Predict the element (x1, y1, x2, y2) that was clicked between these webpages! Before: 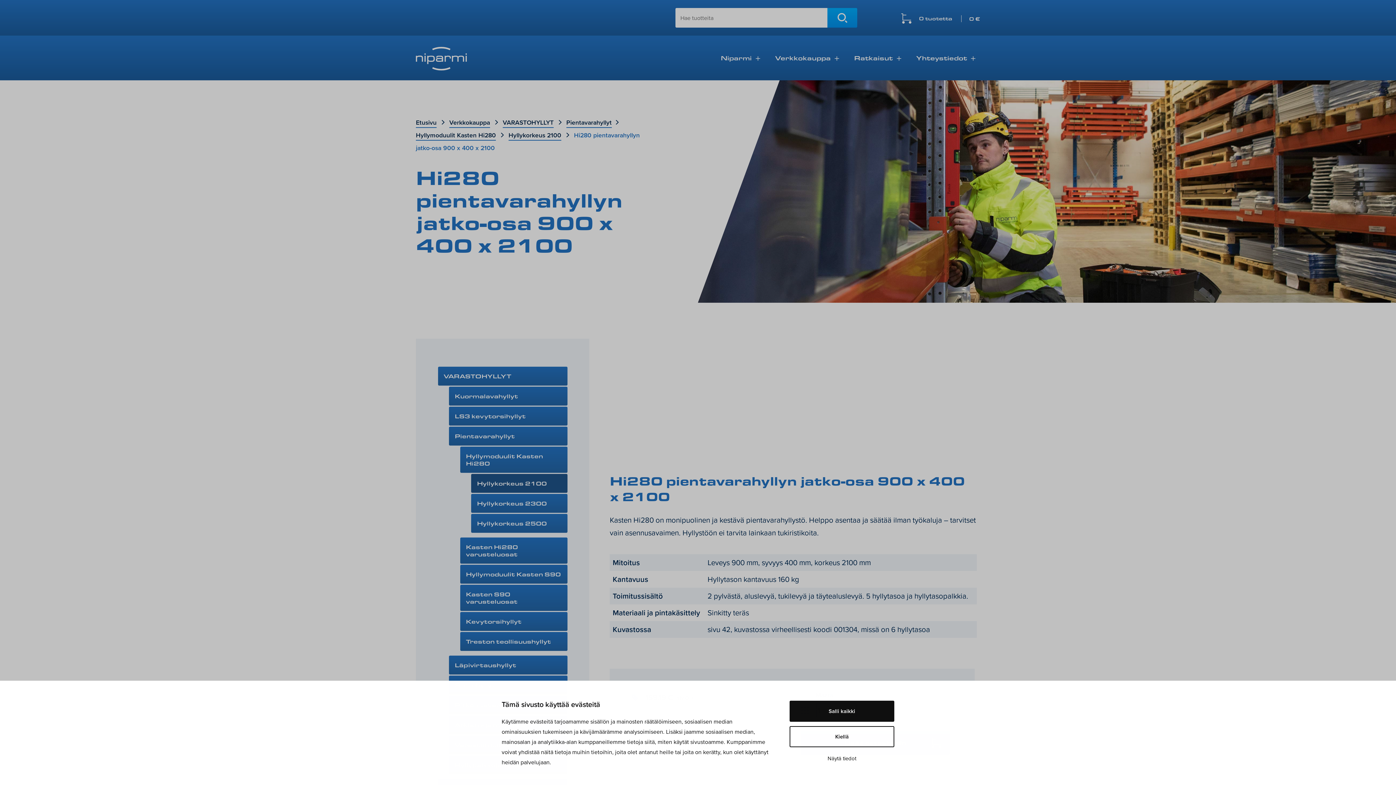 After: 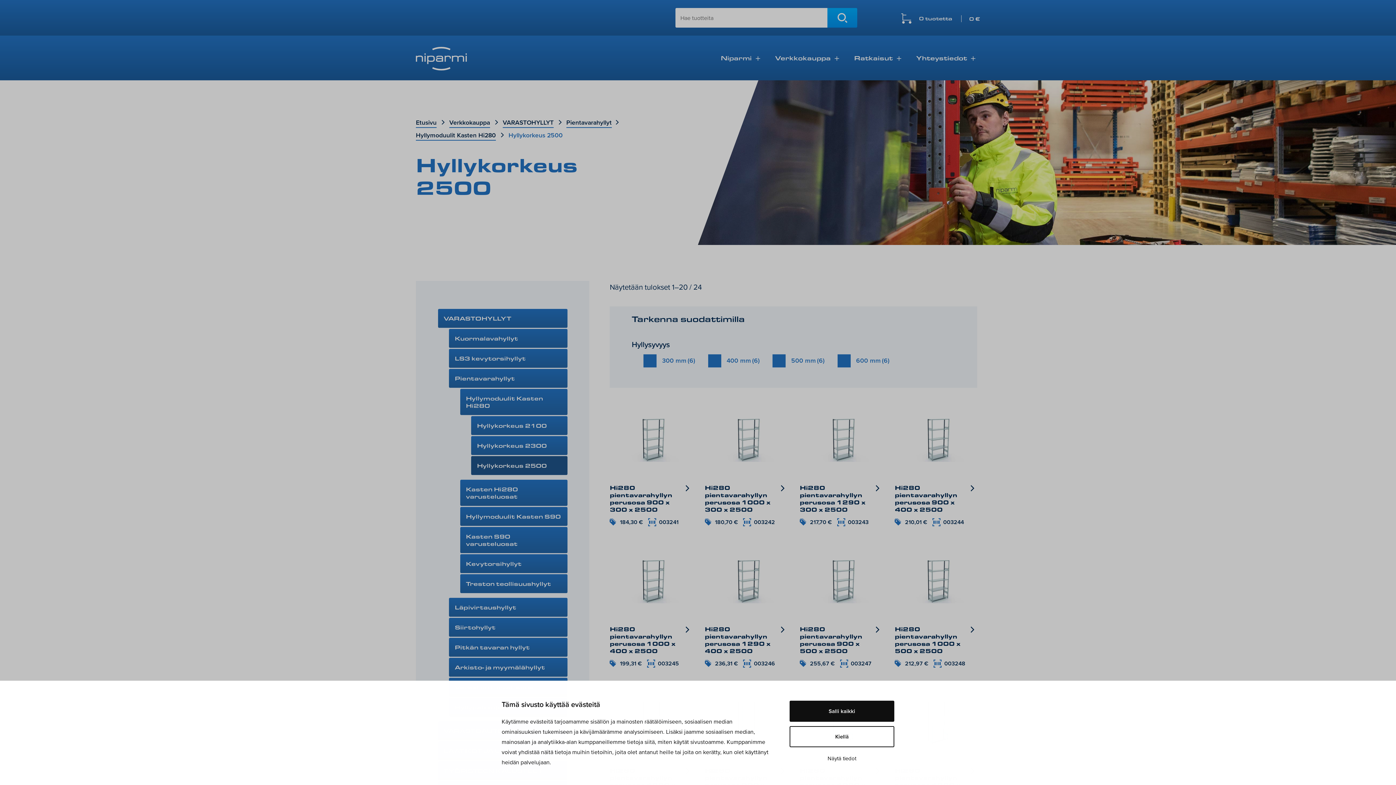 Action: label: Hyllykorkeus 2500 bbox: (471, 514, 567, 532)